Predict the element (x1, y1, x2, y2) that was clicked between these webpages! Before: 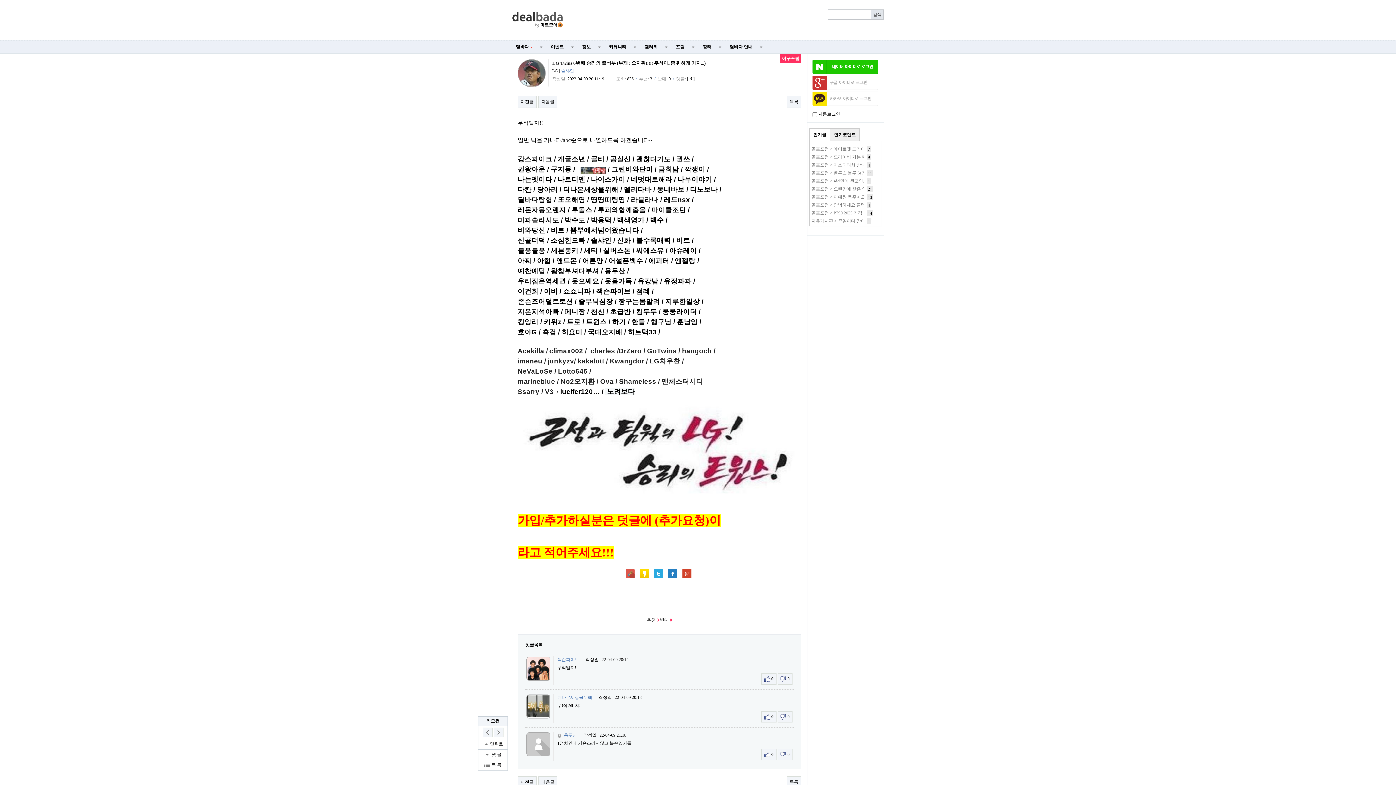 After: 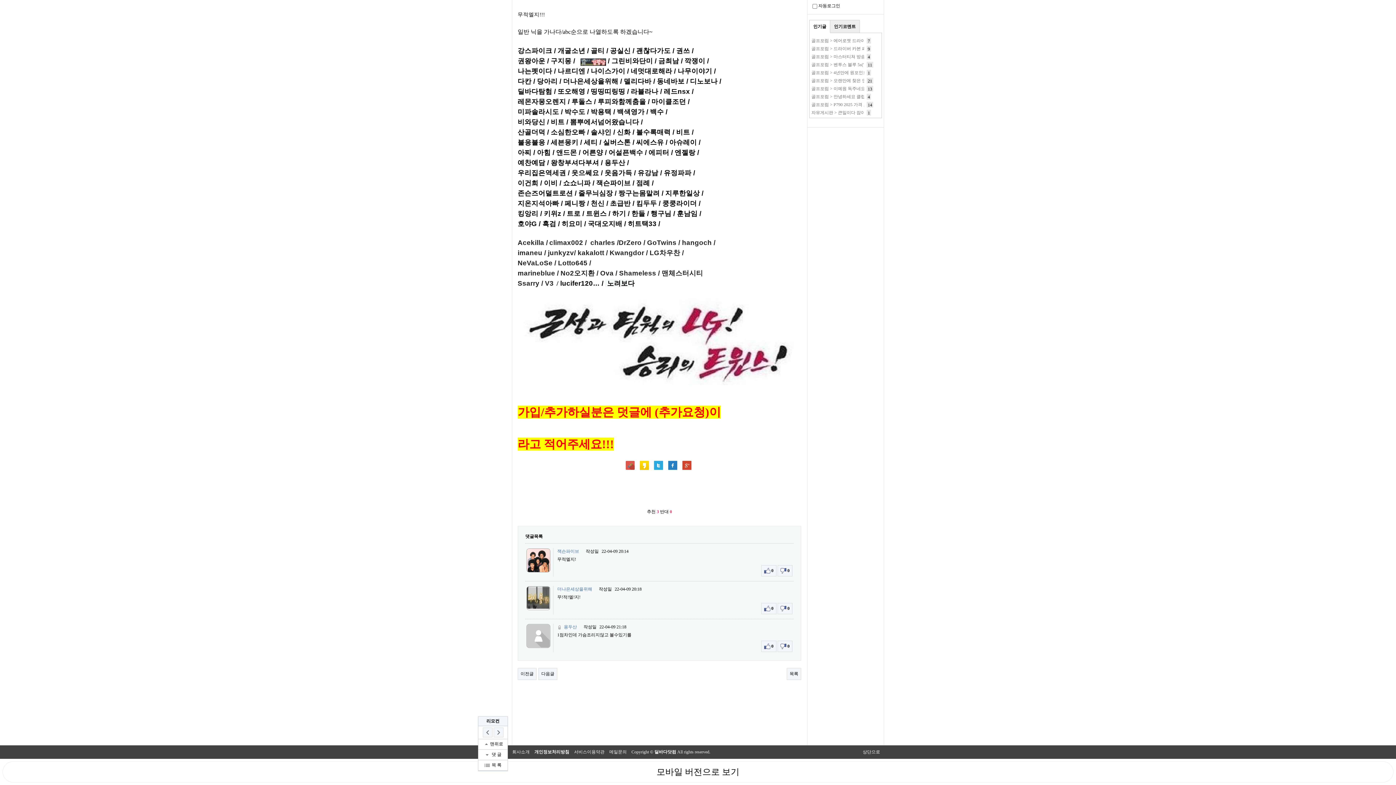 Action: bbox: (483, 752, 502, 757) label:  댓 글 